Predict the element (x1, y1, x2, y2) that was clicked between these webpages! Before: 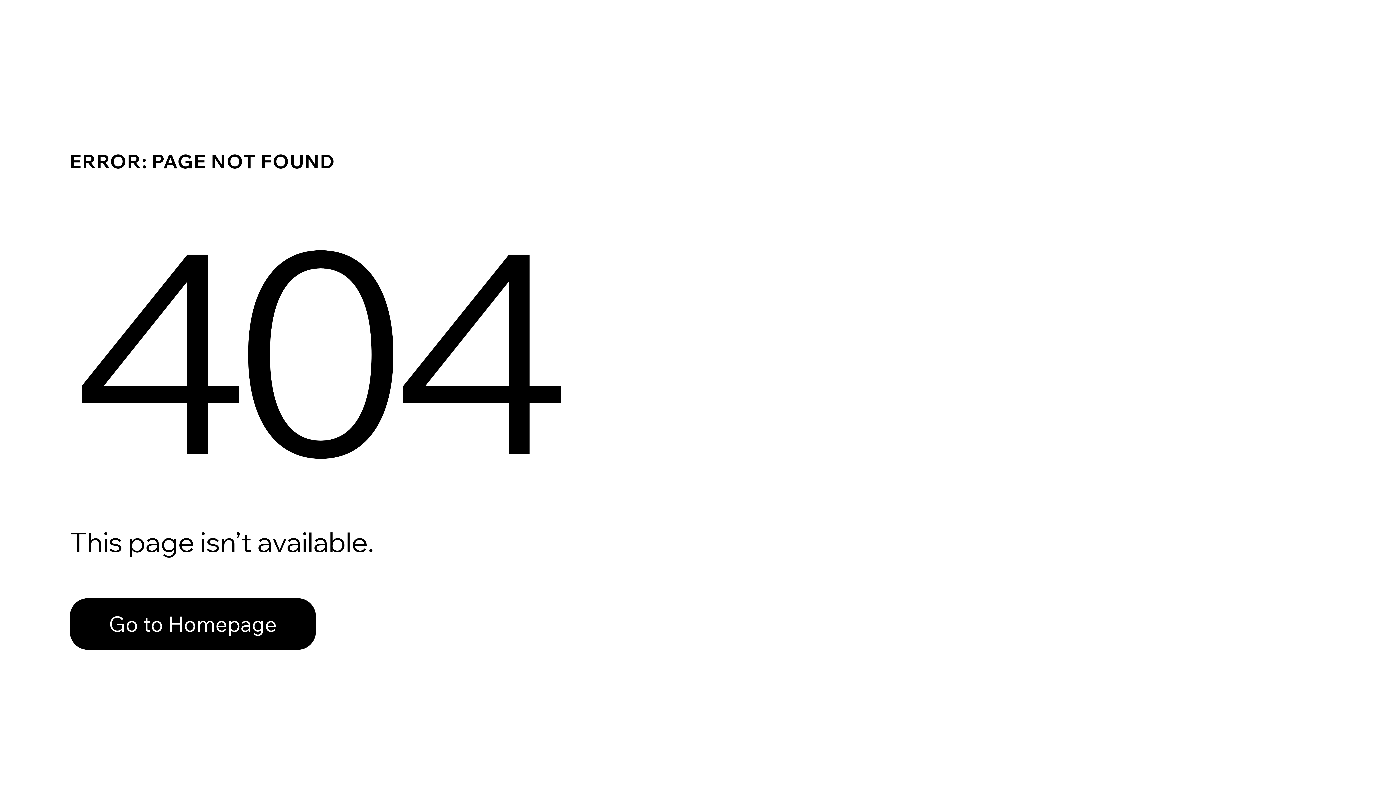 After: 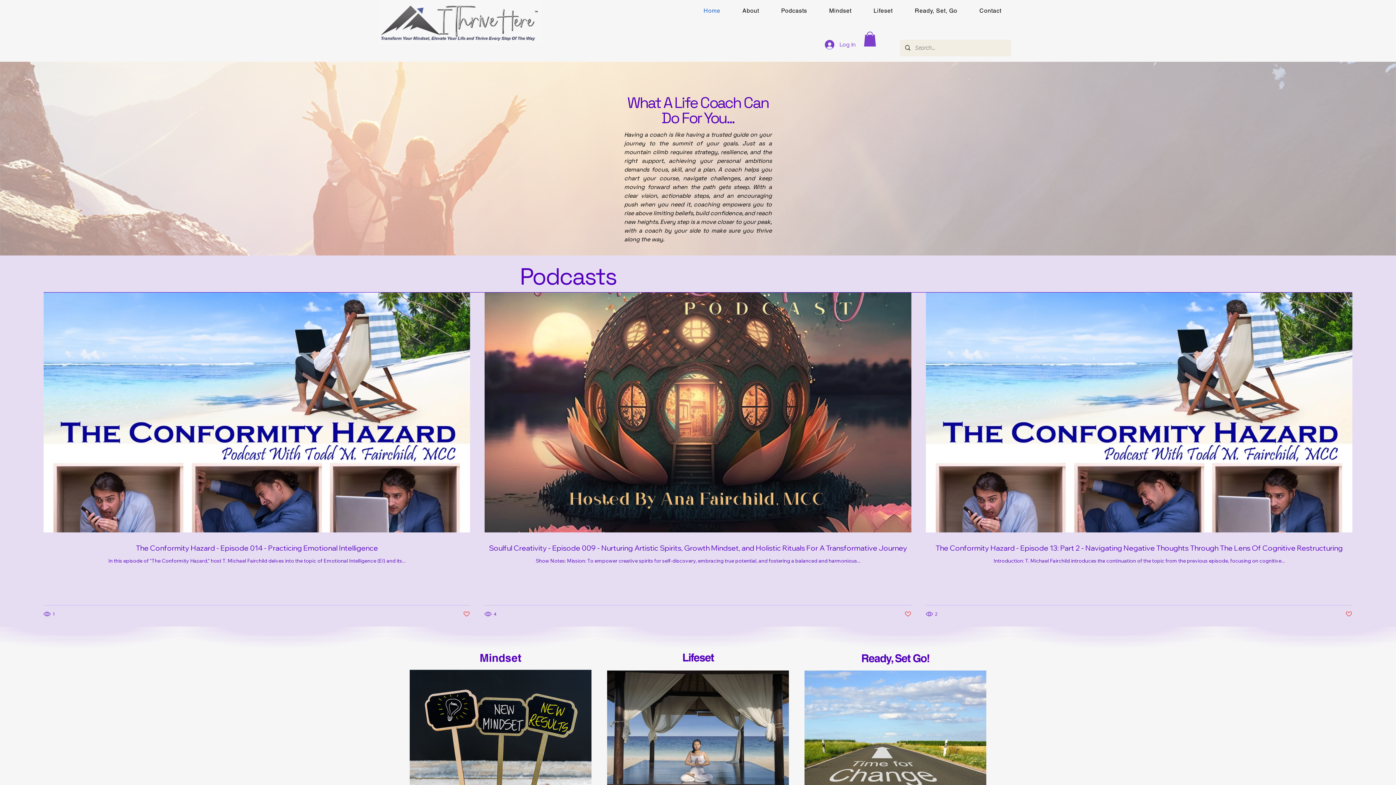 Action: label: Go to Homepage bbox: (69, 582, 768, 659)